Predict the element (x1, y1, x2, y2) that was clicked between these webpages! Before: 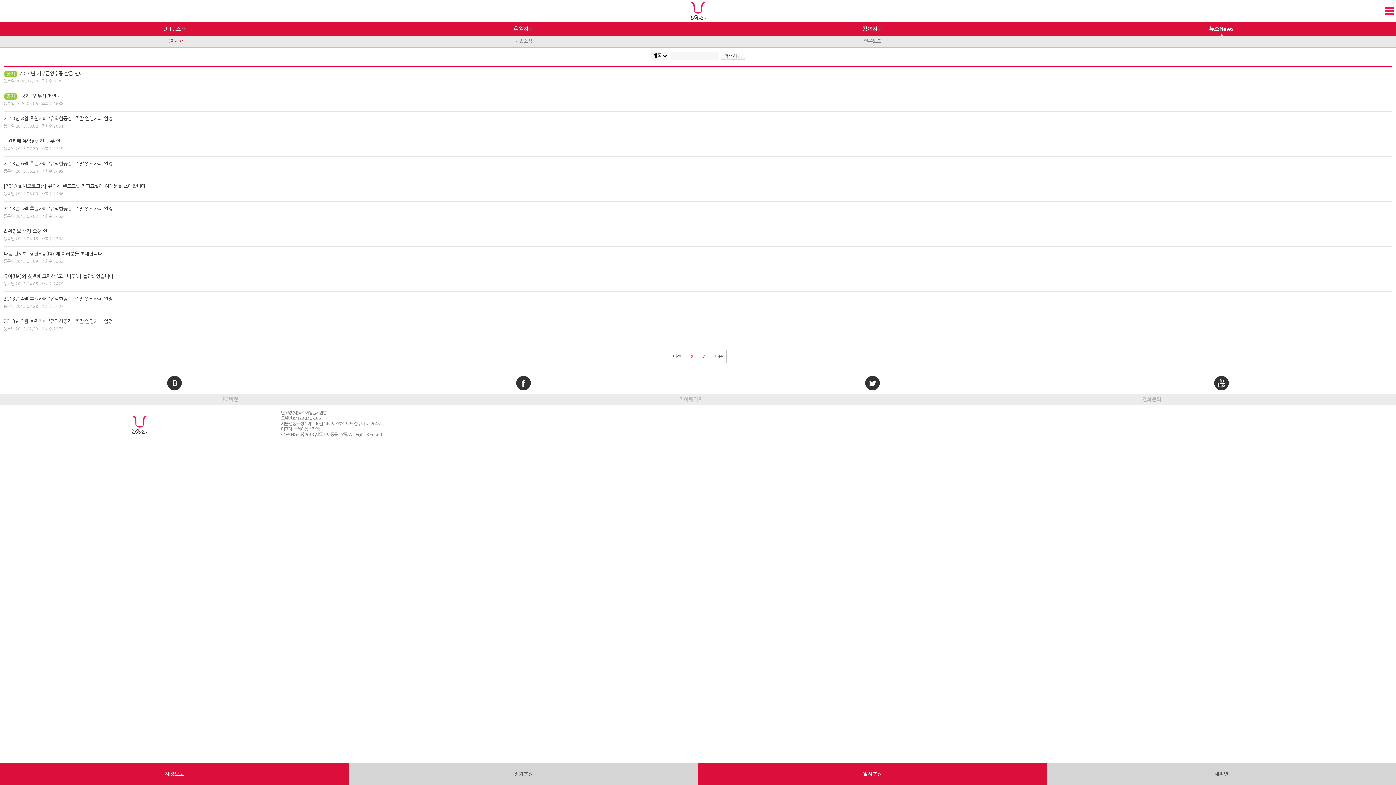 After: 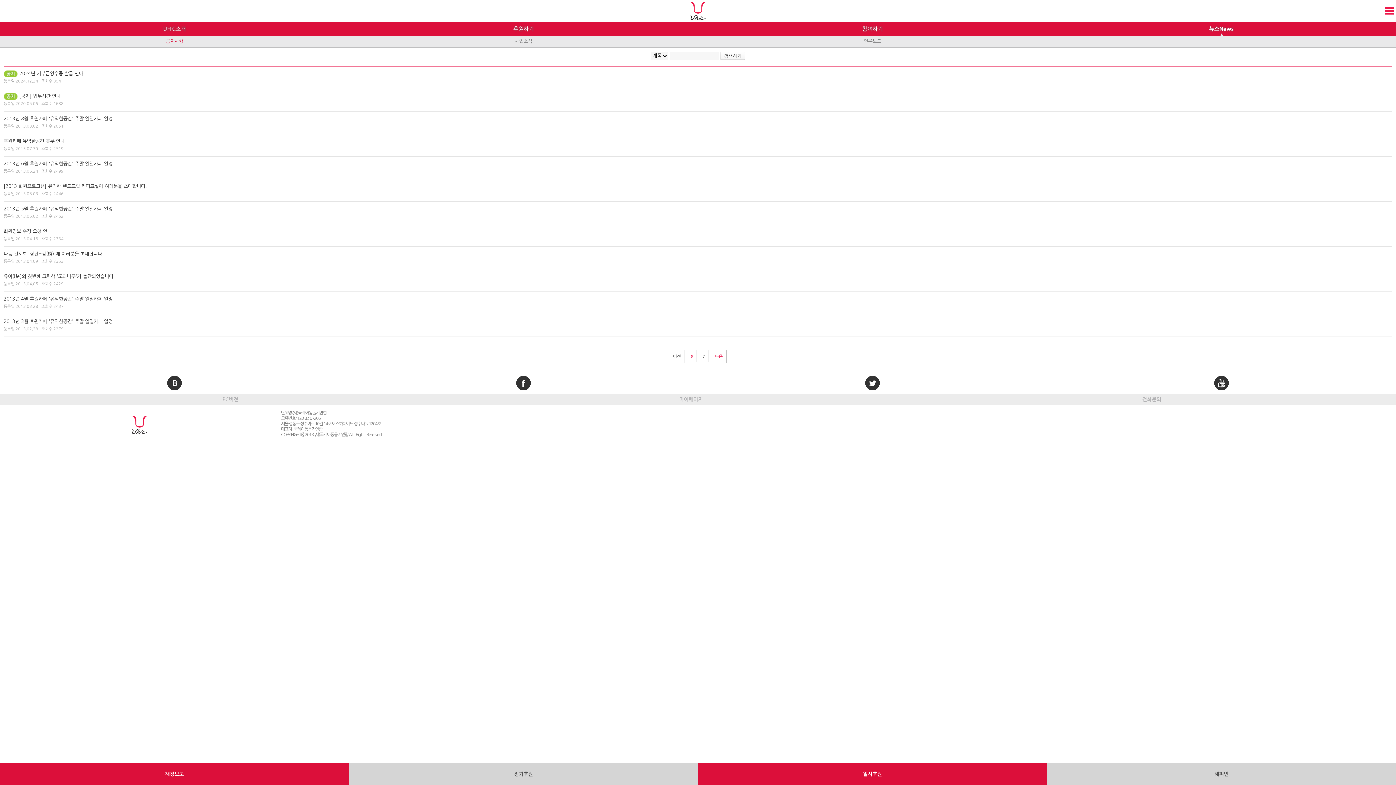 Action: bbox: (710, 349, 726, 363) label: 다음